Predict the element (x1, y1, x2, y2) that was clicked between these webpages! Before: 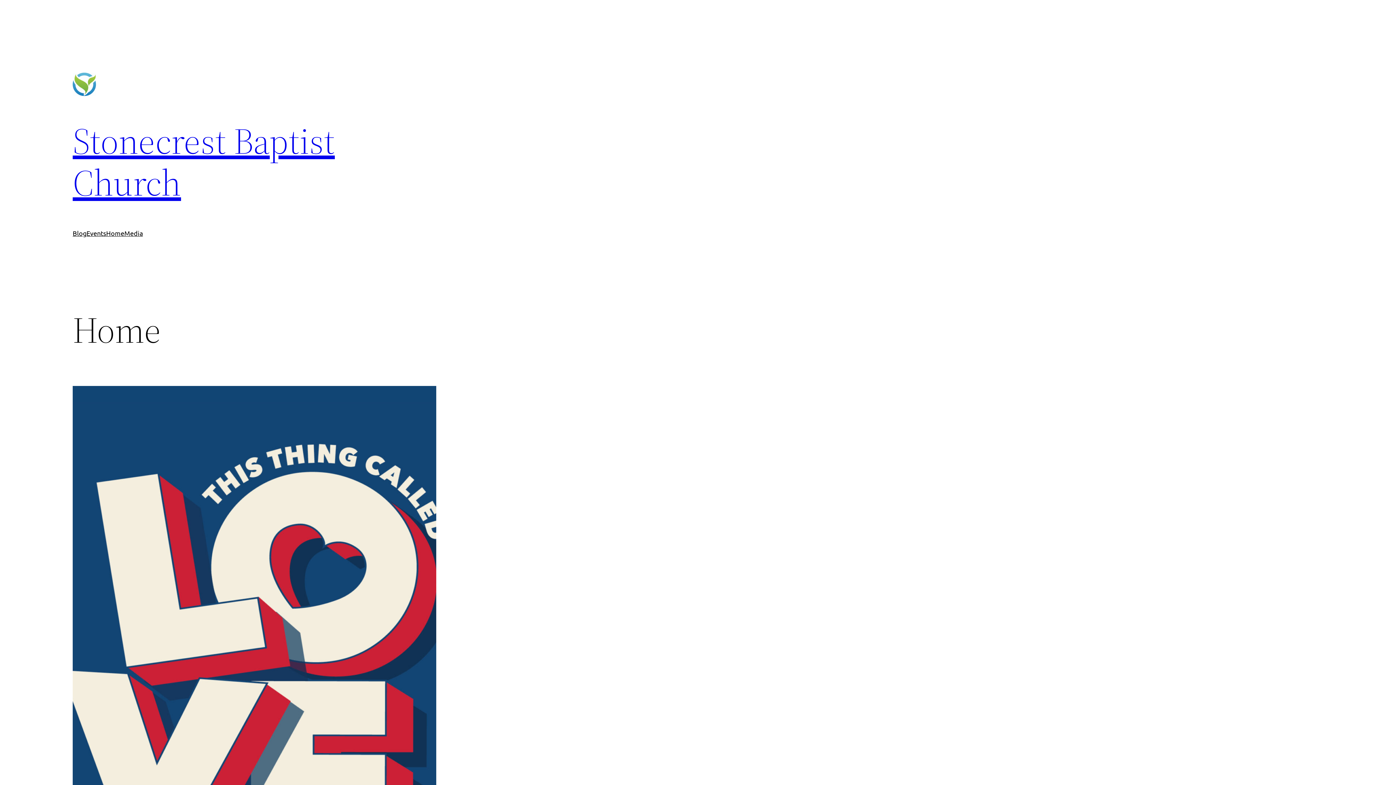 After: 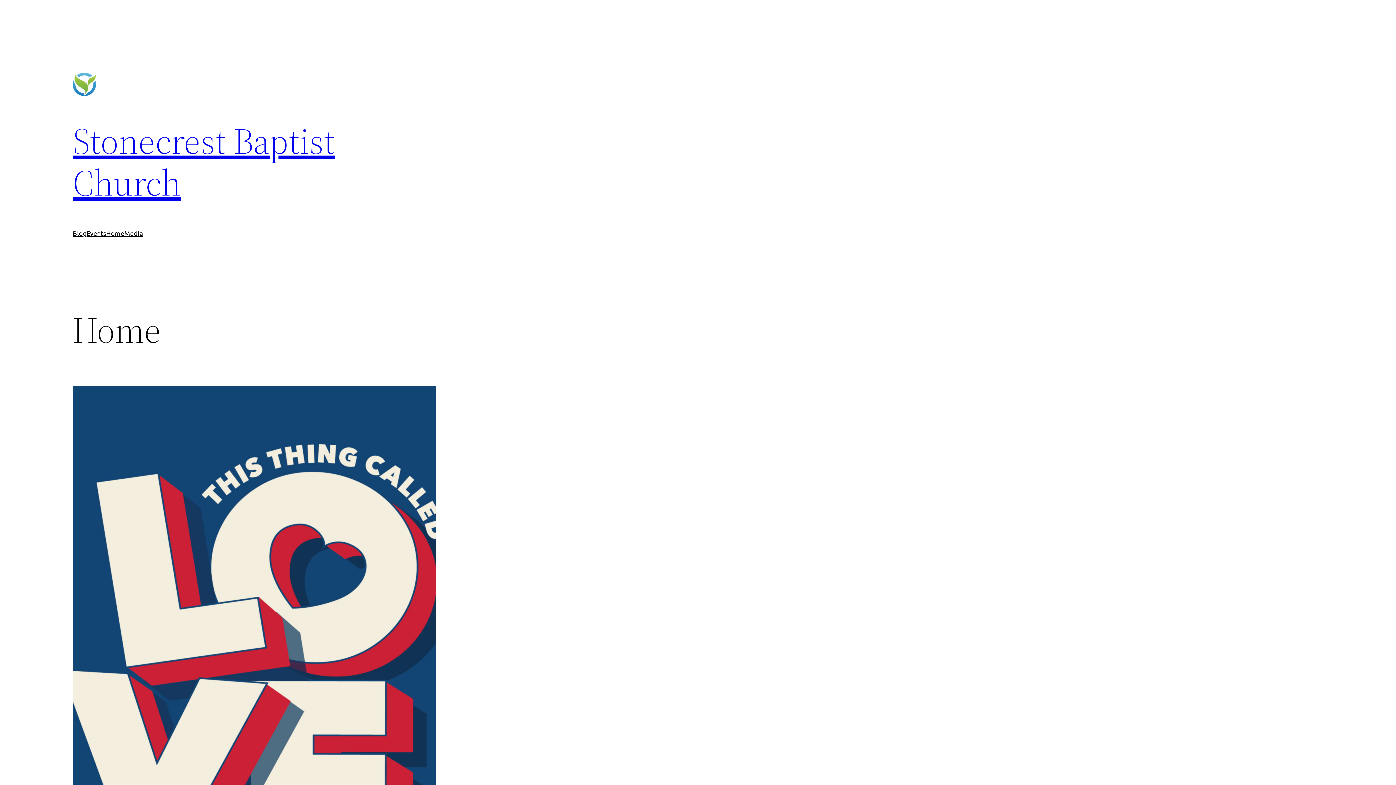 Action: label: Home bbox: (106, 228, 124, 238)